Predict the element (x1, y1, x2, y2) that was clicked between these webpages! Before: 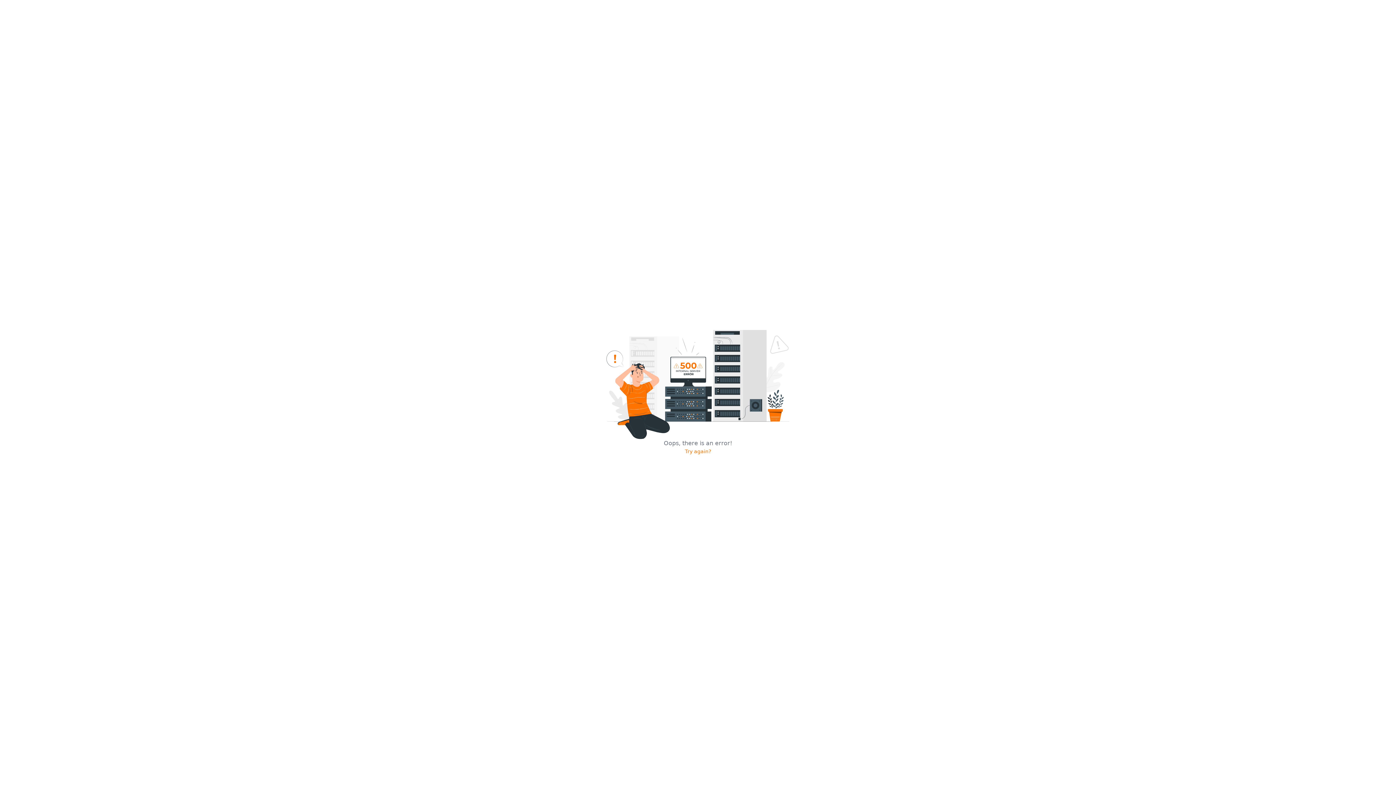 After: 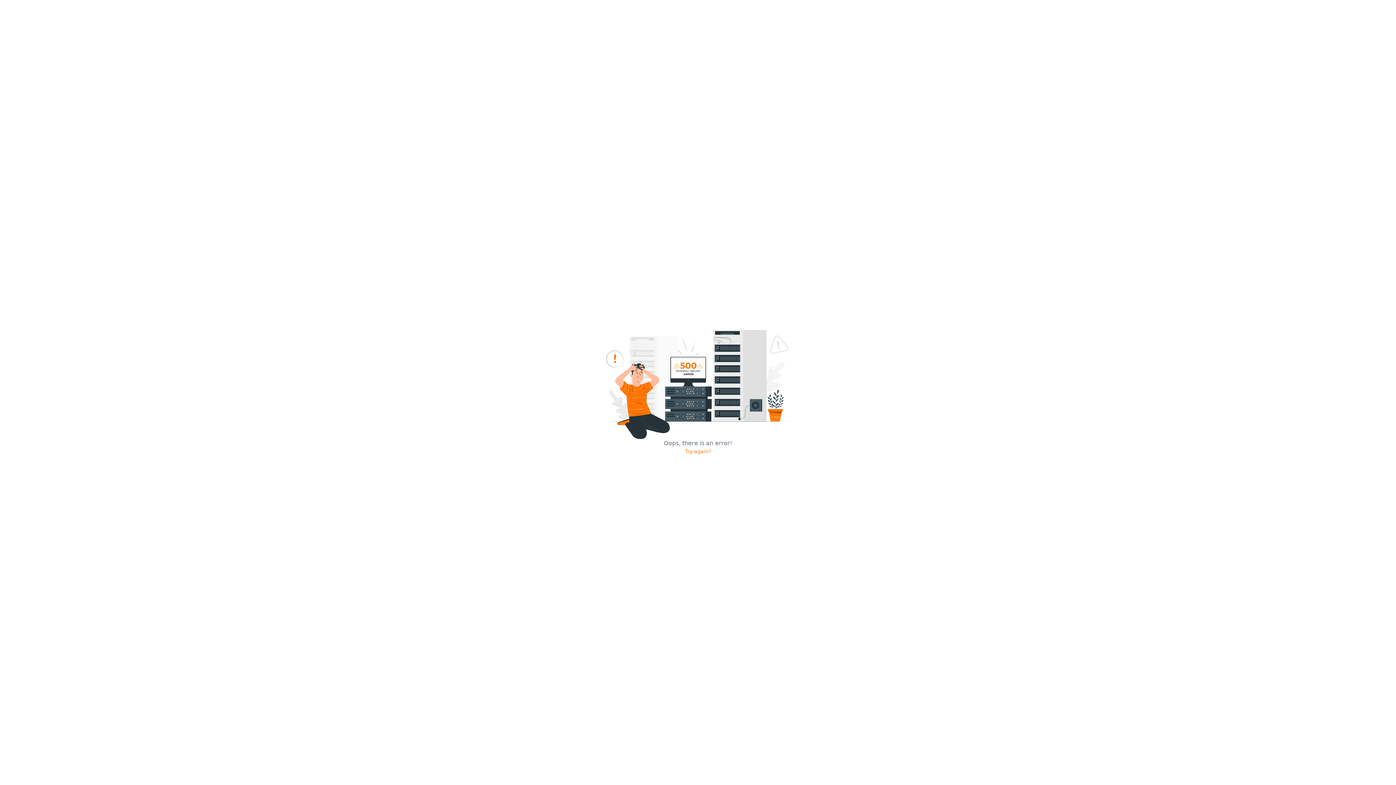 Action: bbox: (685, 448, 711, 455) label: Try again?